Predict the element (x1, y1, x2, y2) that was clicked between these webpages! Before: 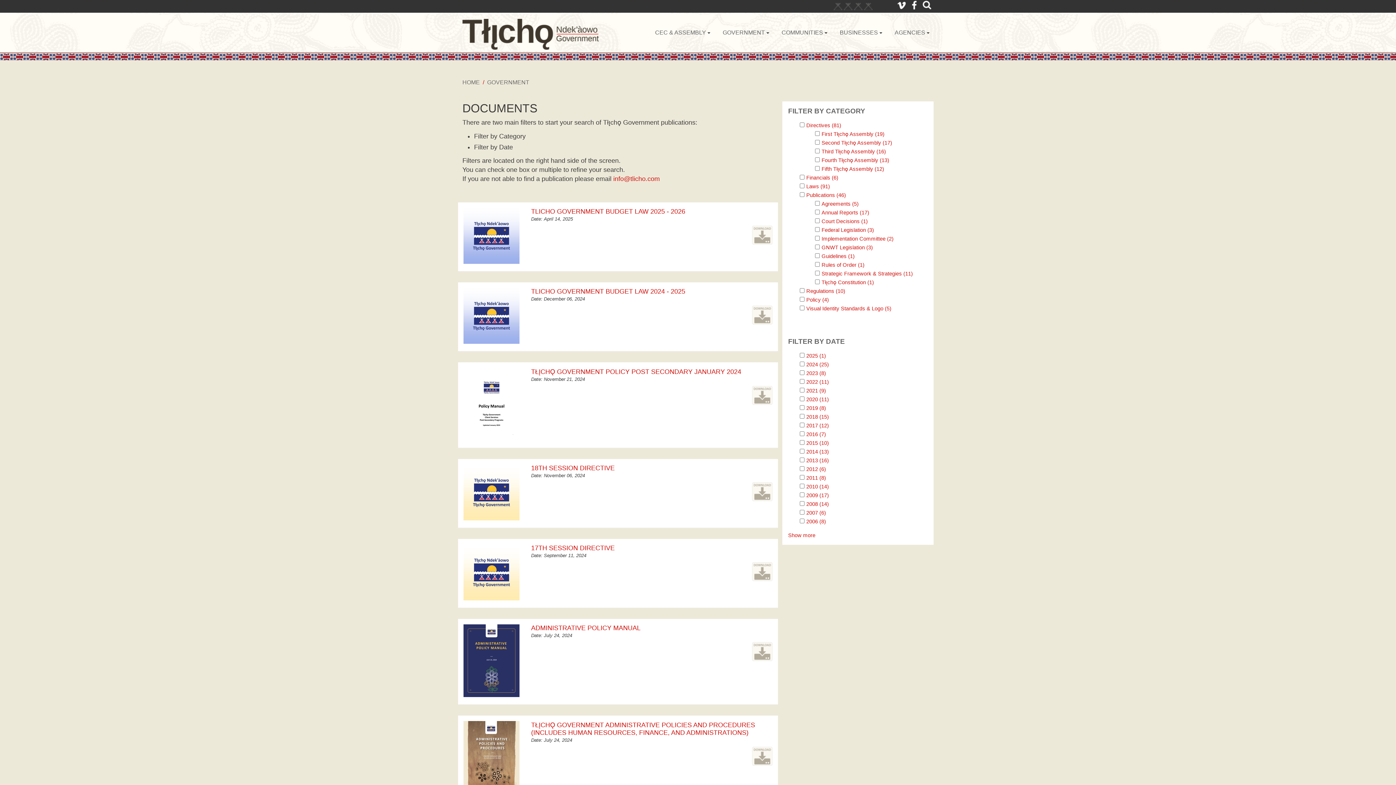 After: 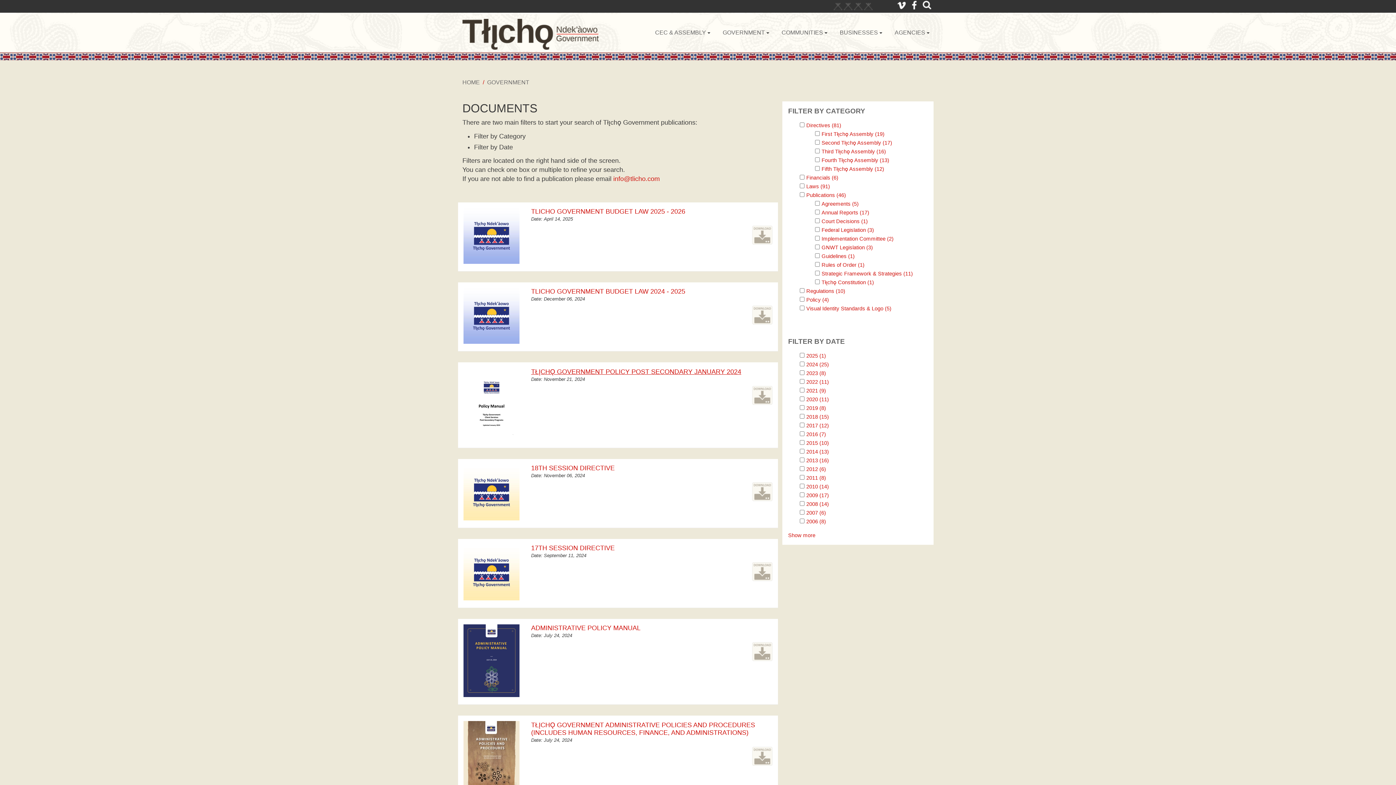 Action: label: TŁĮCHǪ GOVERNMENT POLICY POST SECONDARY JANUARY 2024 bbox: (531, 368, 741, 375)